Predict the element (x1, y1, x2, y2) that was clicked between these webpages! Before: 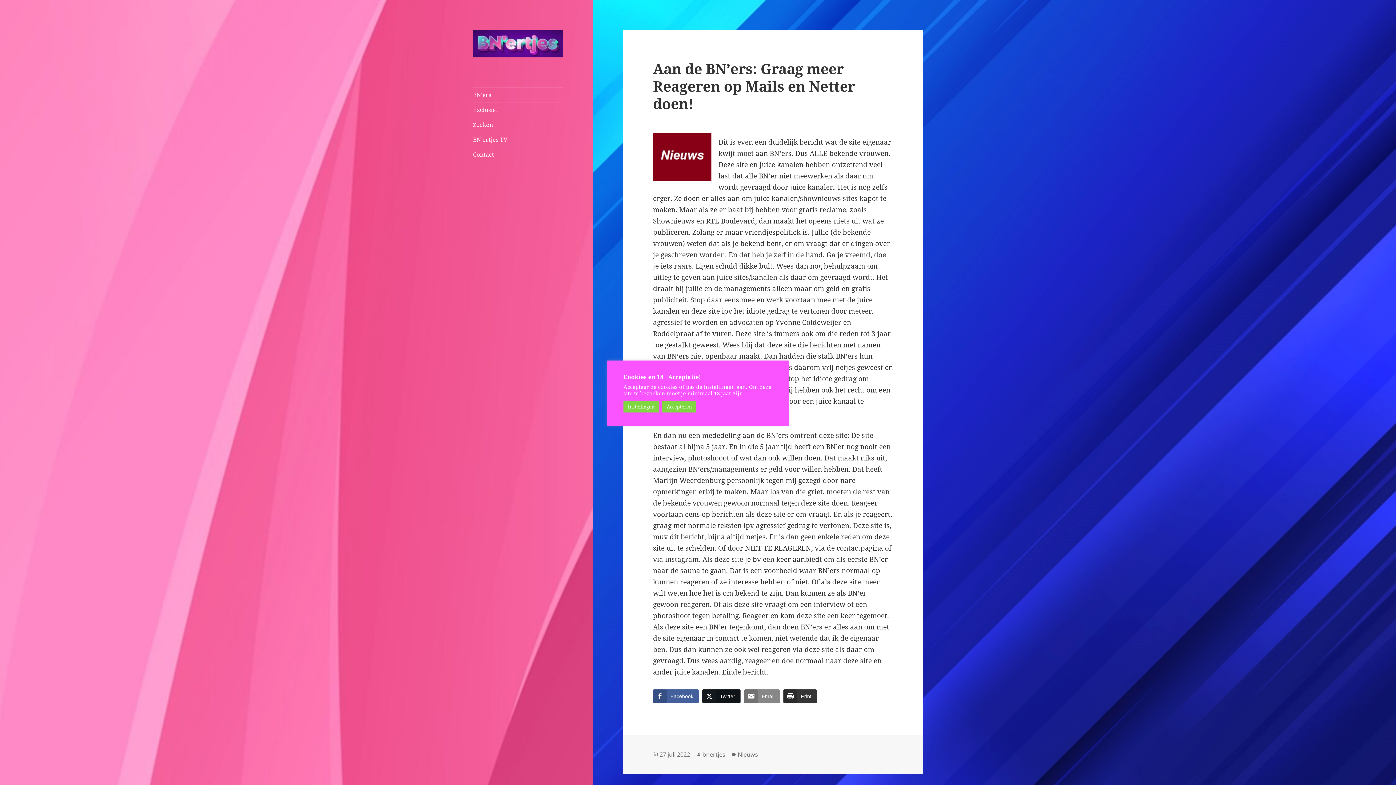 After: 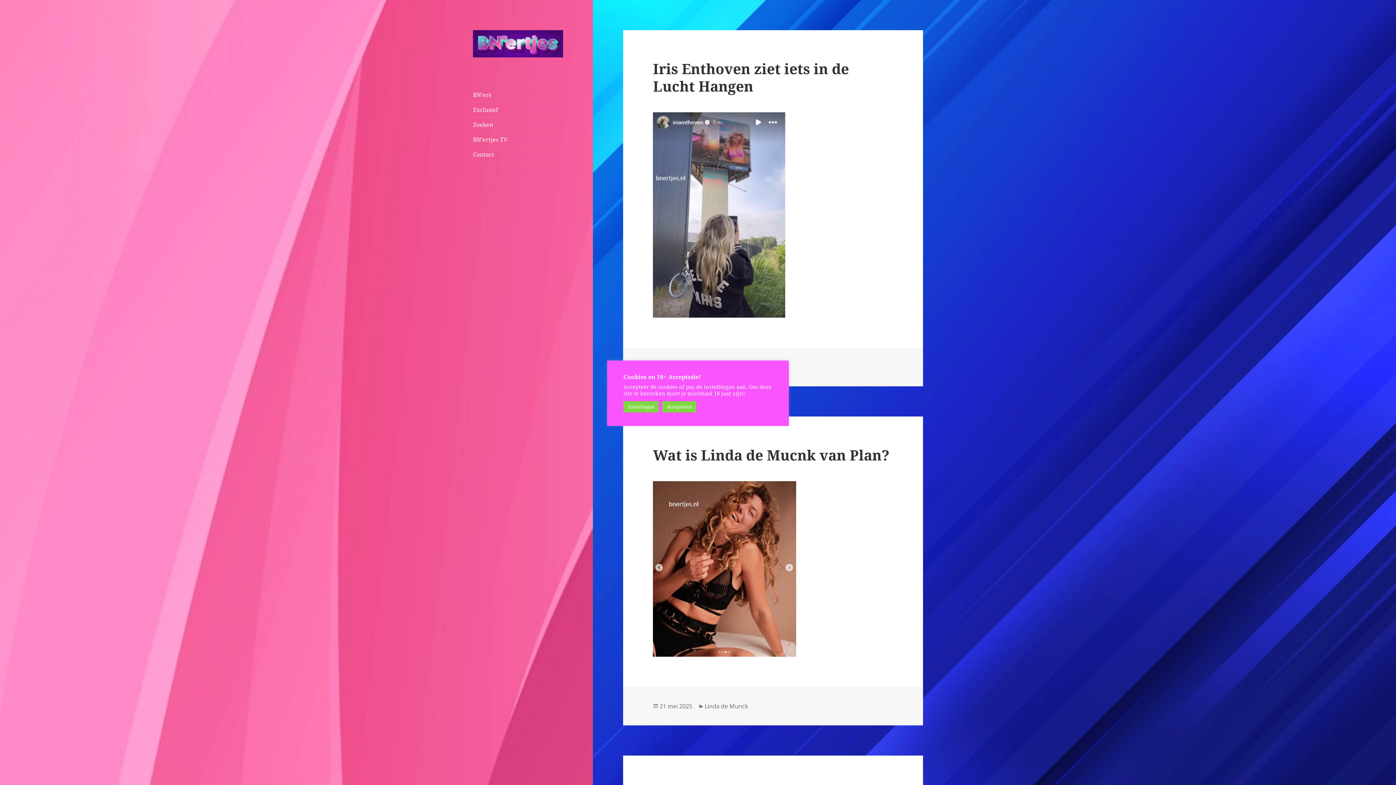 Action: bbox: (473, 38, 563, 47)